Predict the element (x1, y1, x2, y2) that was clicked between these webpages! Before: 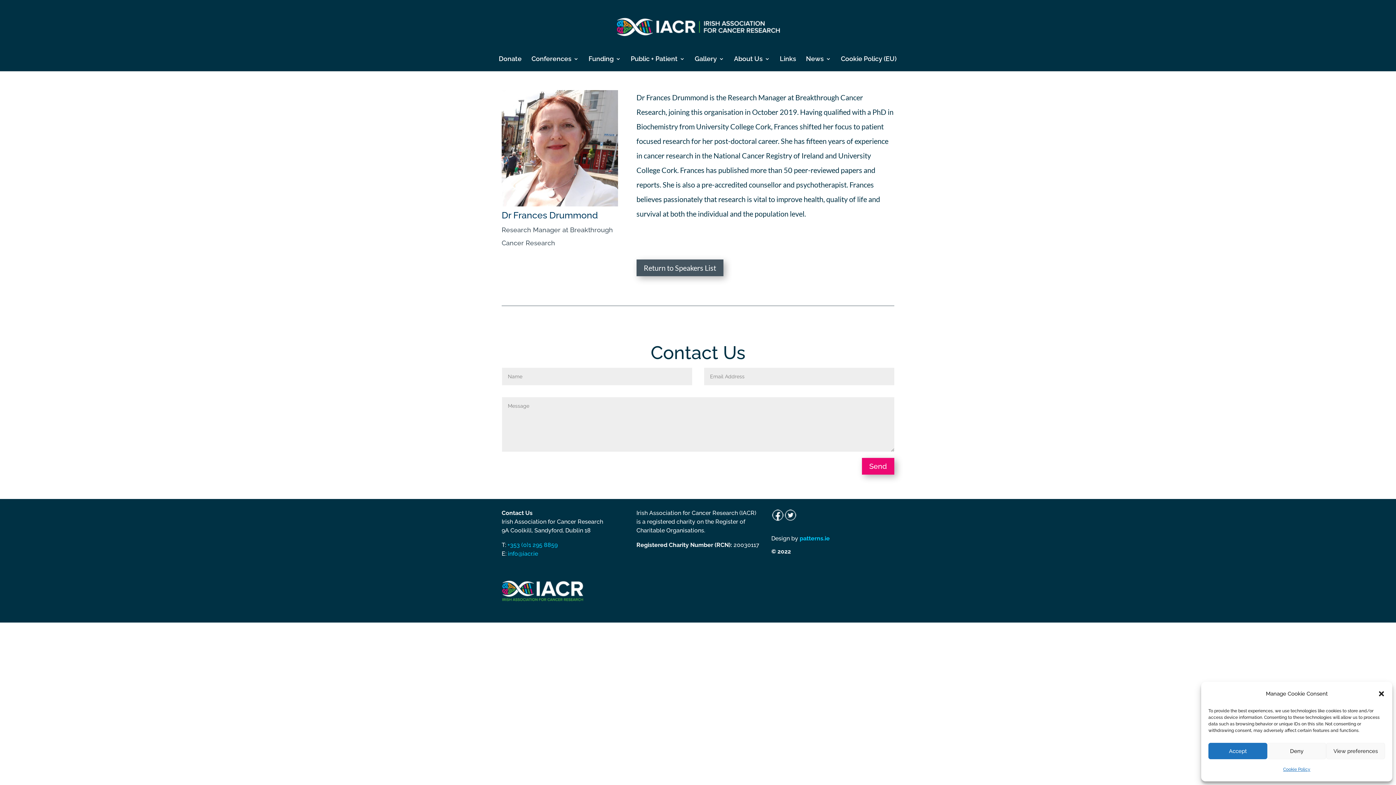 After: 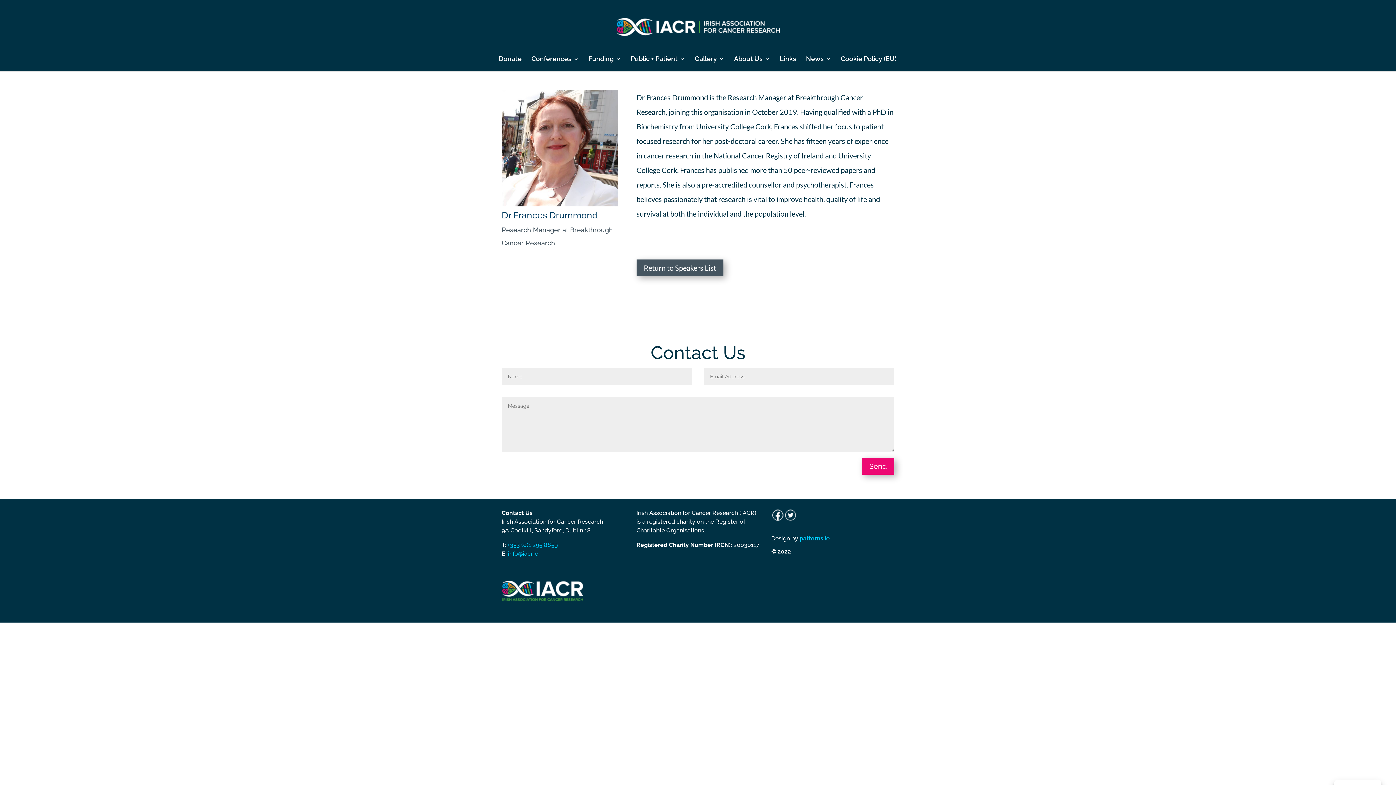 Action: bbox: (1378, 690, 1385, 697) label: Close dialog